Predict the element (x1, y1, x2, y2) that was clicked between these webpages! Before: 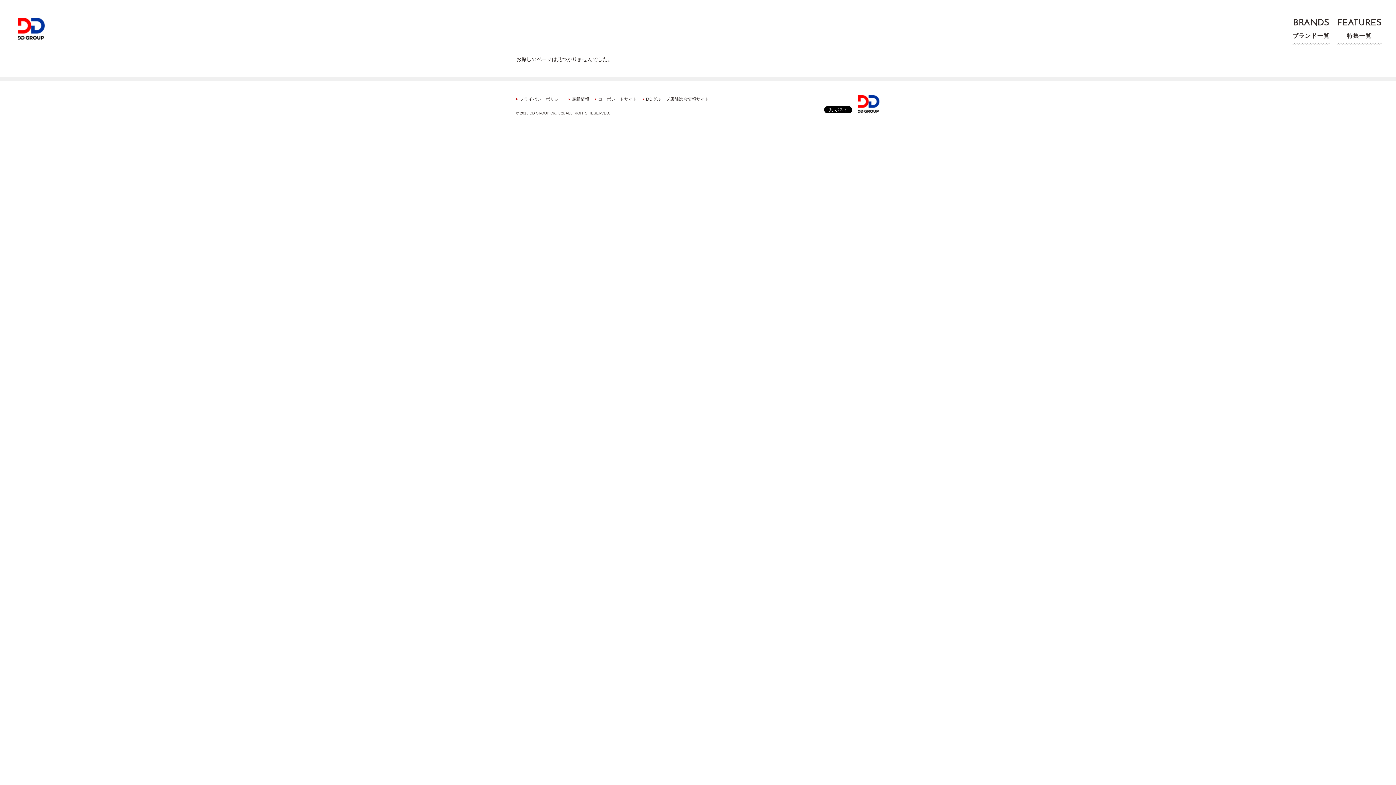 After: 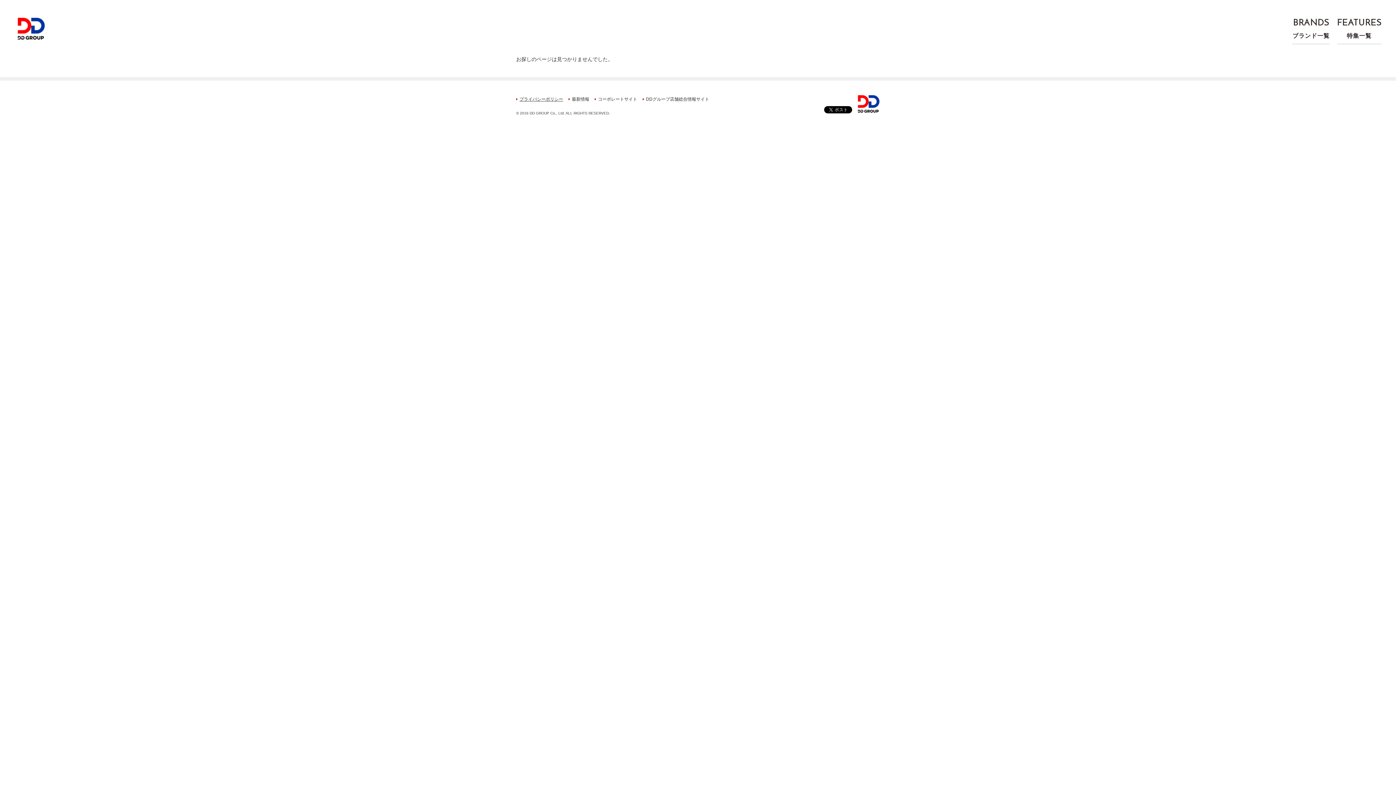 Action: bbox: (516, 96, 563, 101) label: プライバシーポリシー